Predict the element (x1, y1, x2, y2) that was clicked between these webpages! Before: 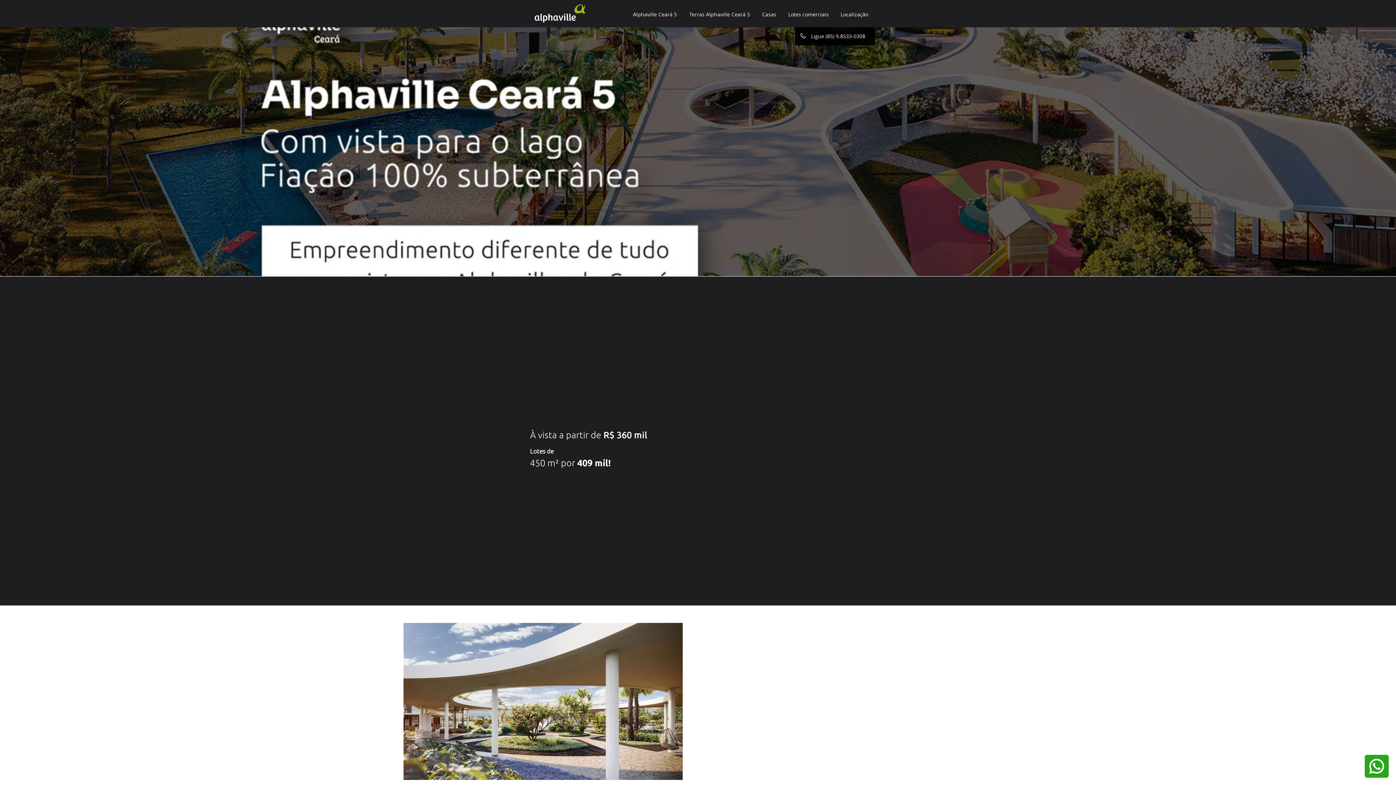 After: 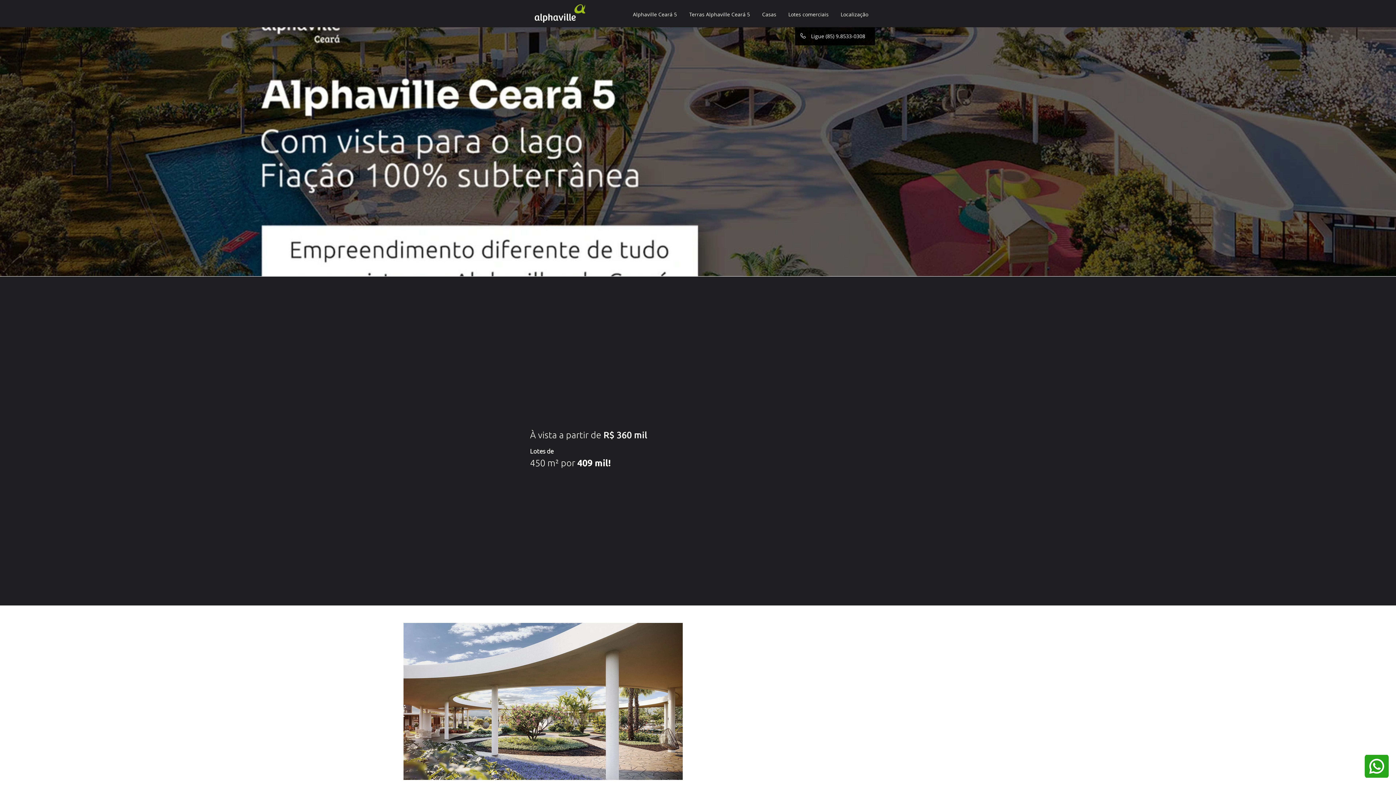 Action: label: Quero mais informações bbox: (747, 551, 852, 568)